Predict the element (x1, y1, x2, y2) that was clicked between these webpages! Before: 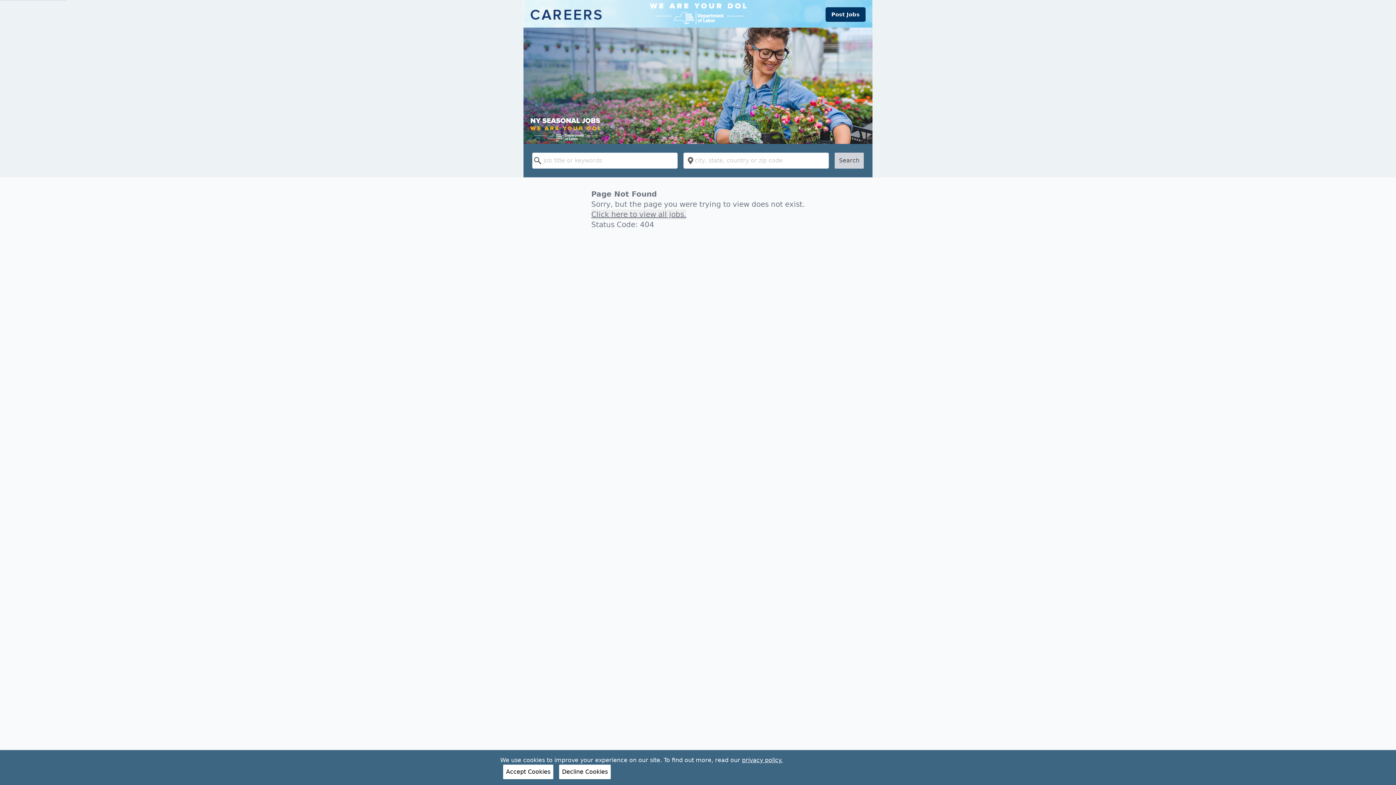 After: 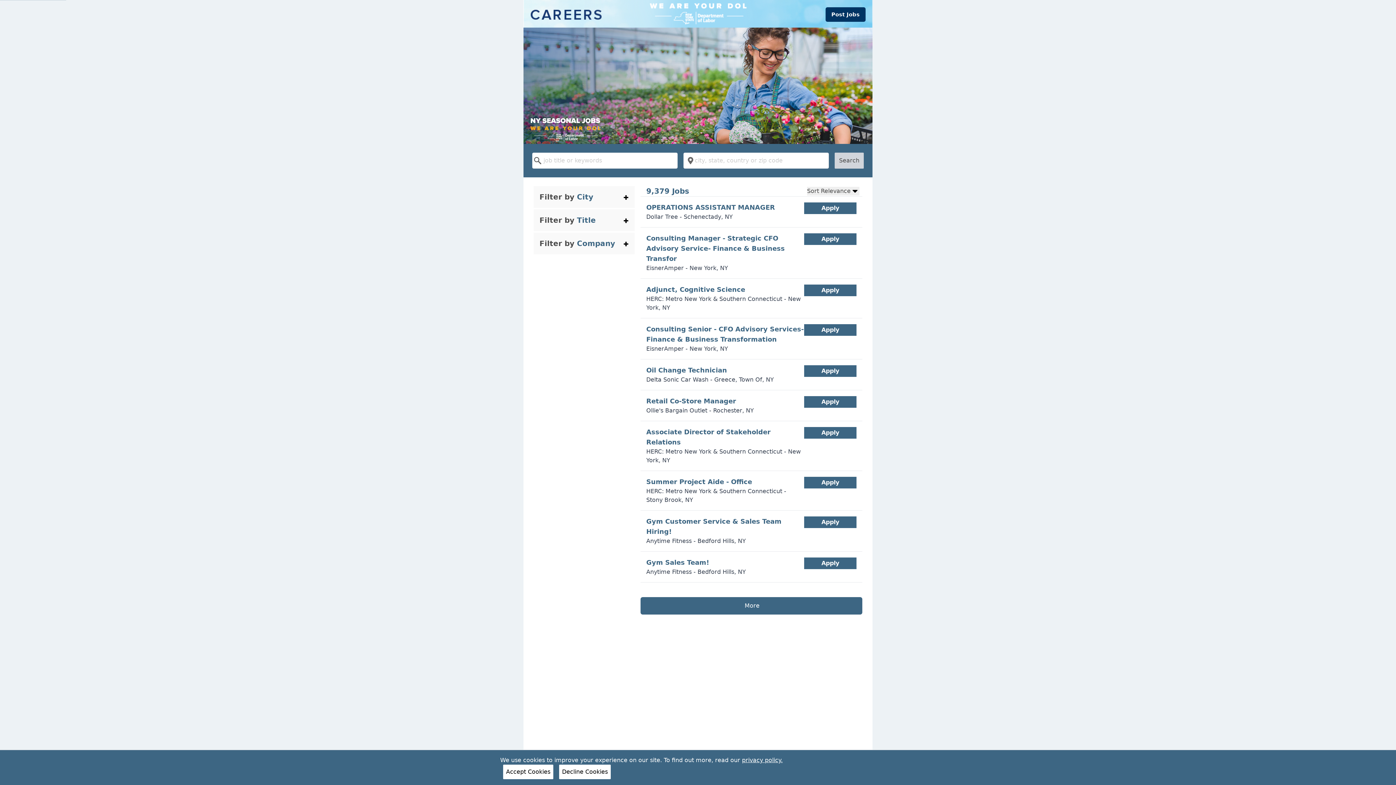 Action: bbox: (523, 0, 872, 27)